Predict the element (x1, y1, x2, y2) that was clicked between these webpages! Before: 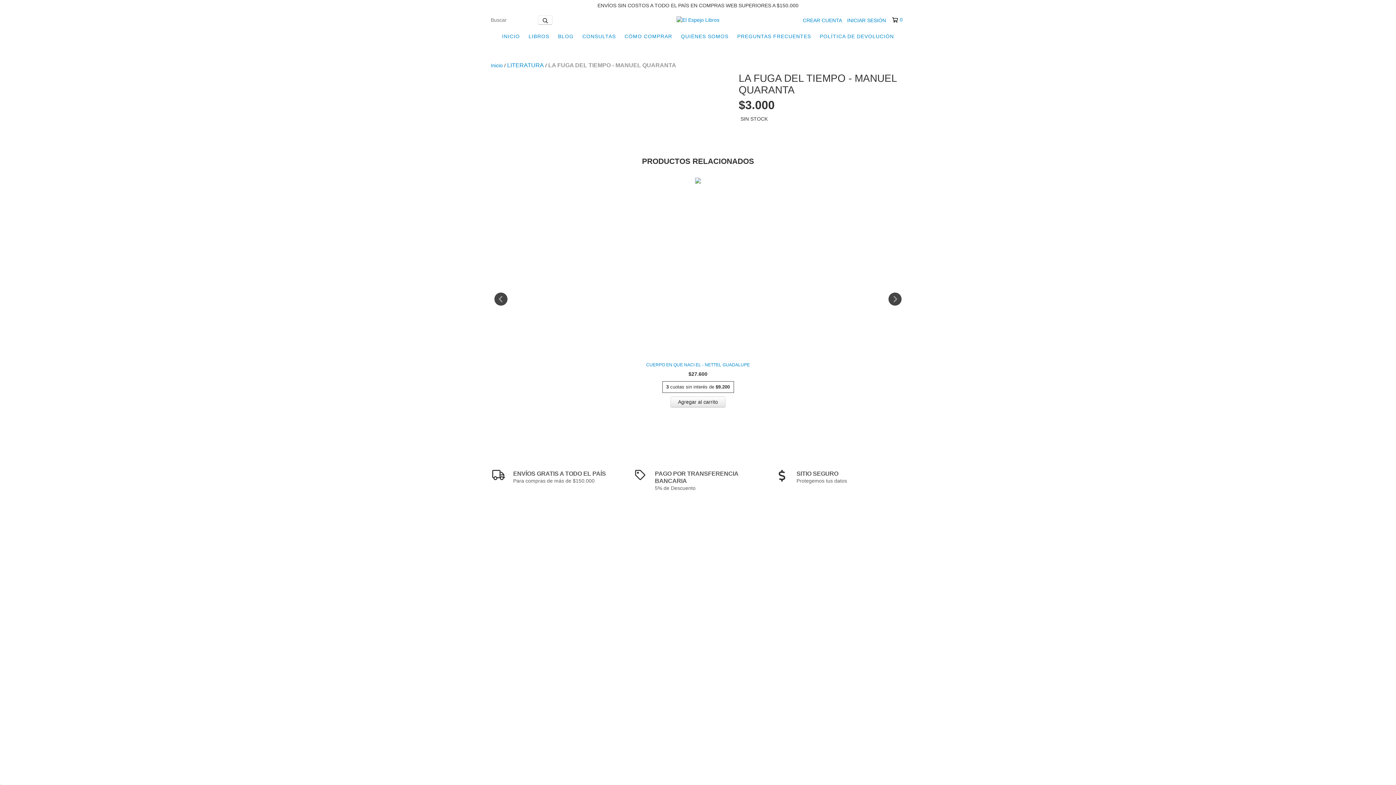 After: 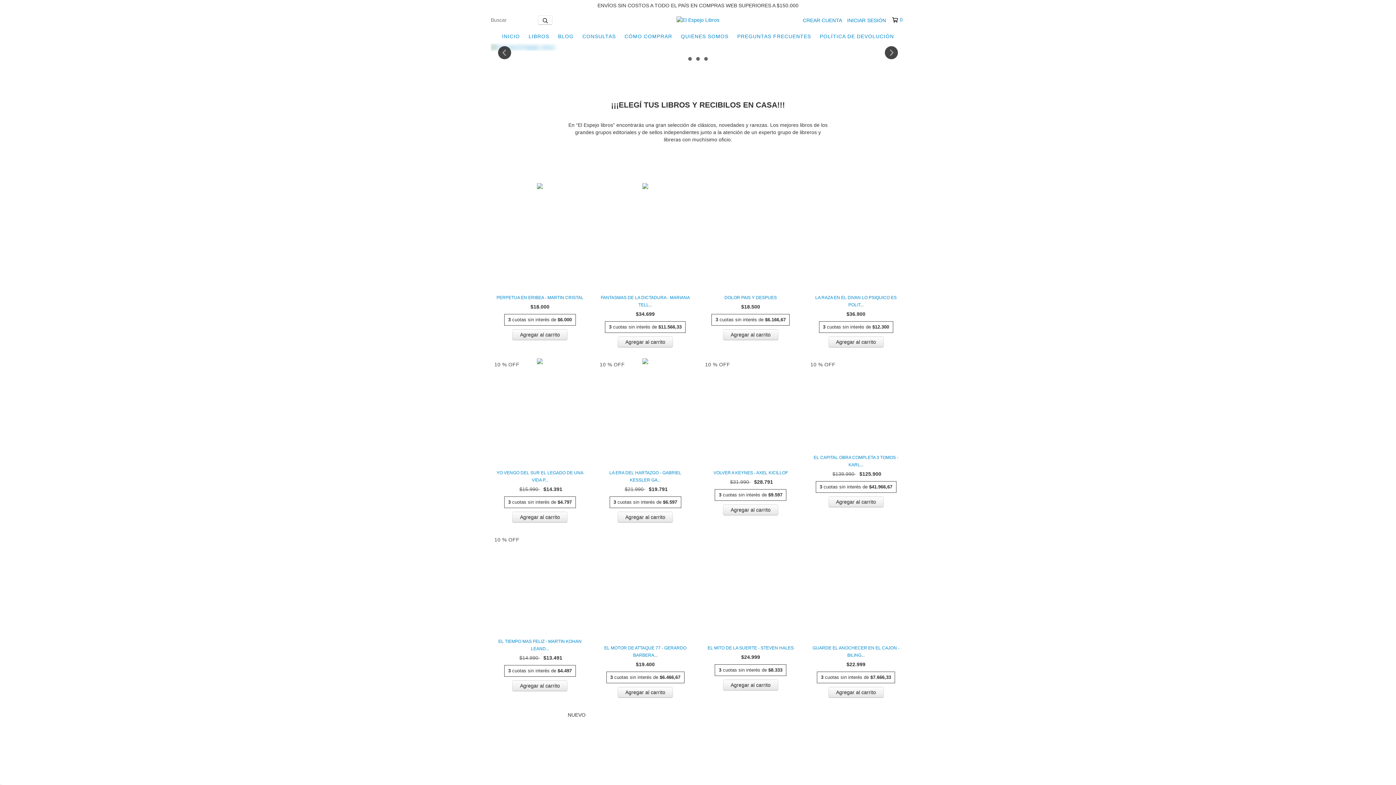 Action: bbox: (490, 62, 502, 68) label: Inicio